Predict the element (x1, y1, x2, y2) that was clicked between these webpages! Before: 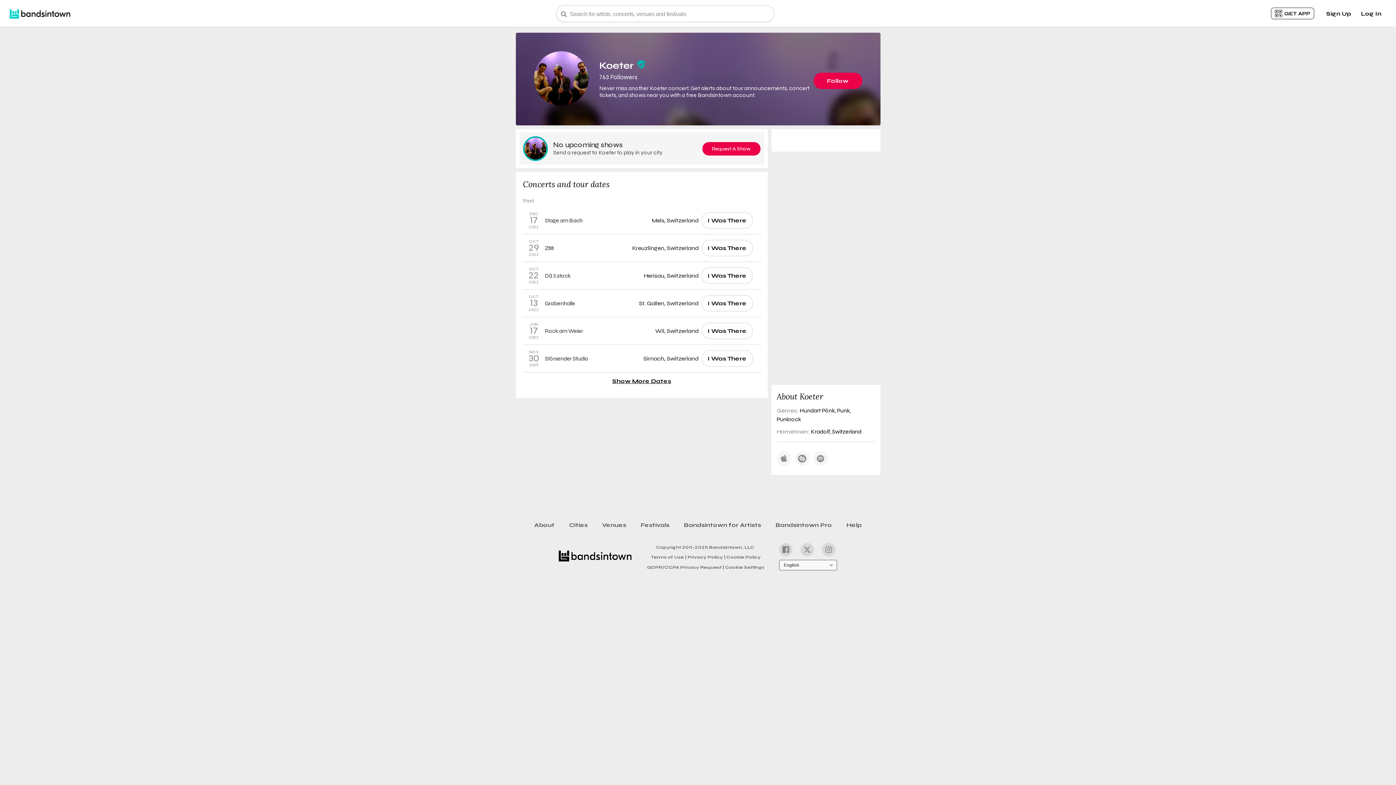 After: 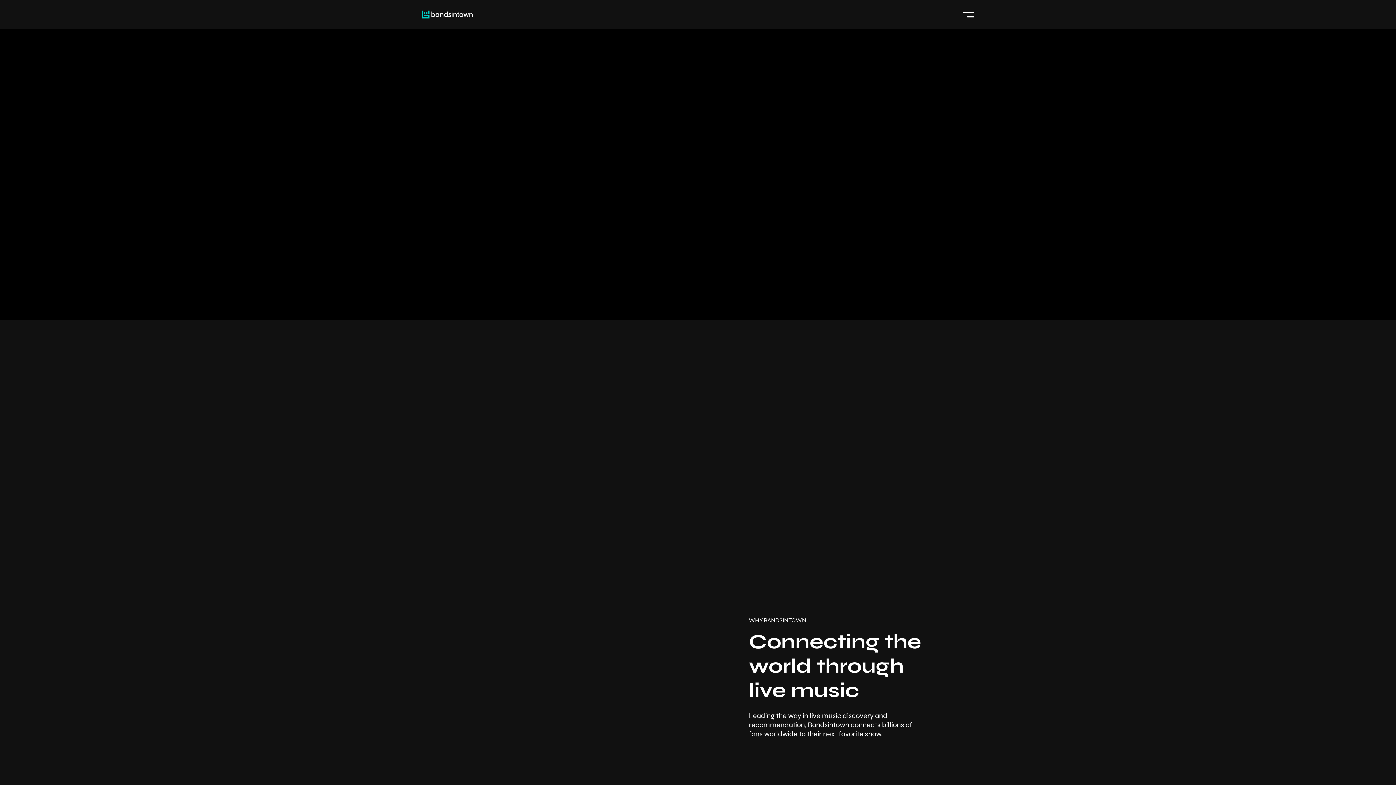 Action: label: About bbox: (527, 518, 562, 531)